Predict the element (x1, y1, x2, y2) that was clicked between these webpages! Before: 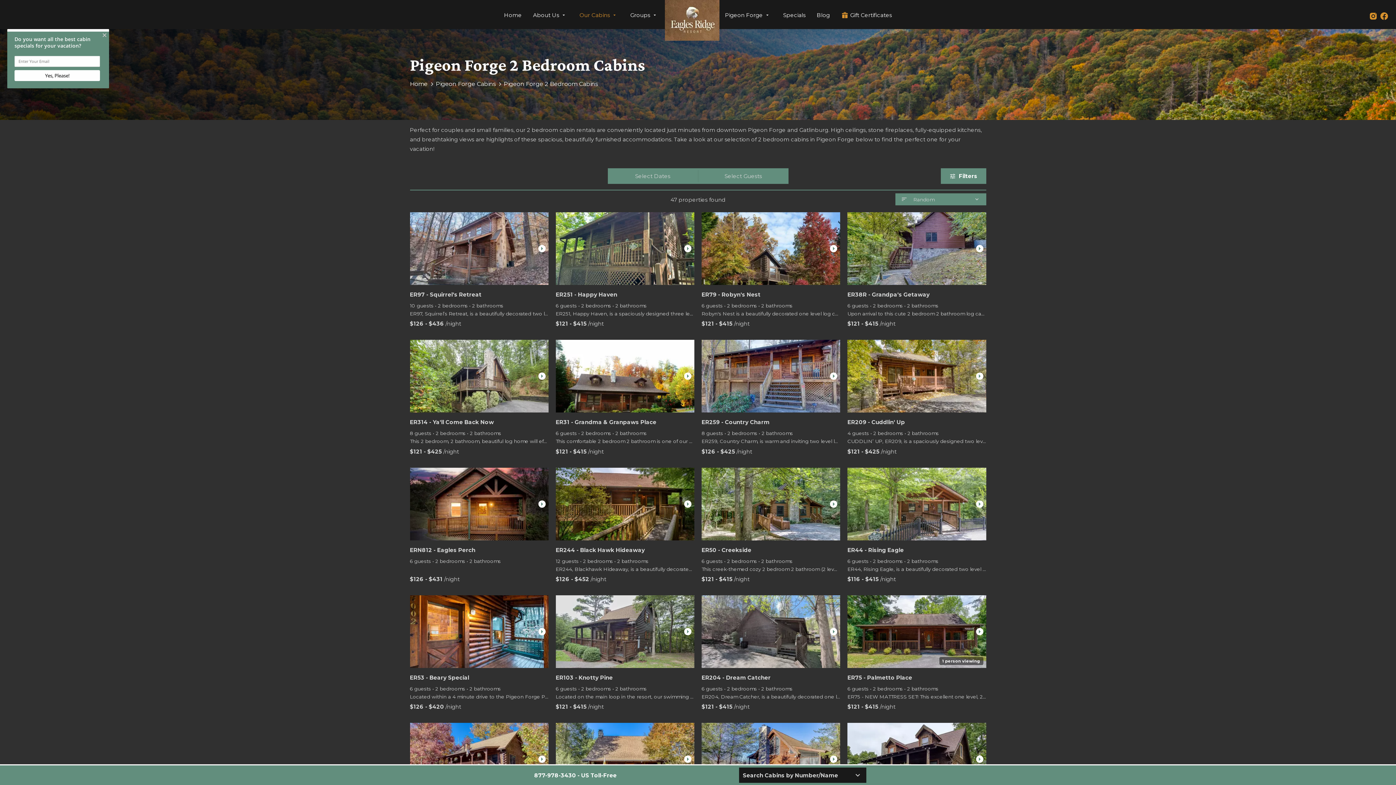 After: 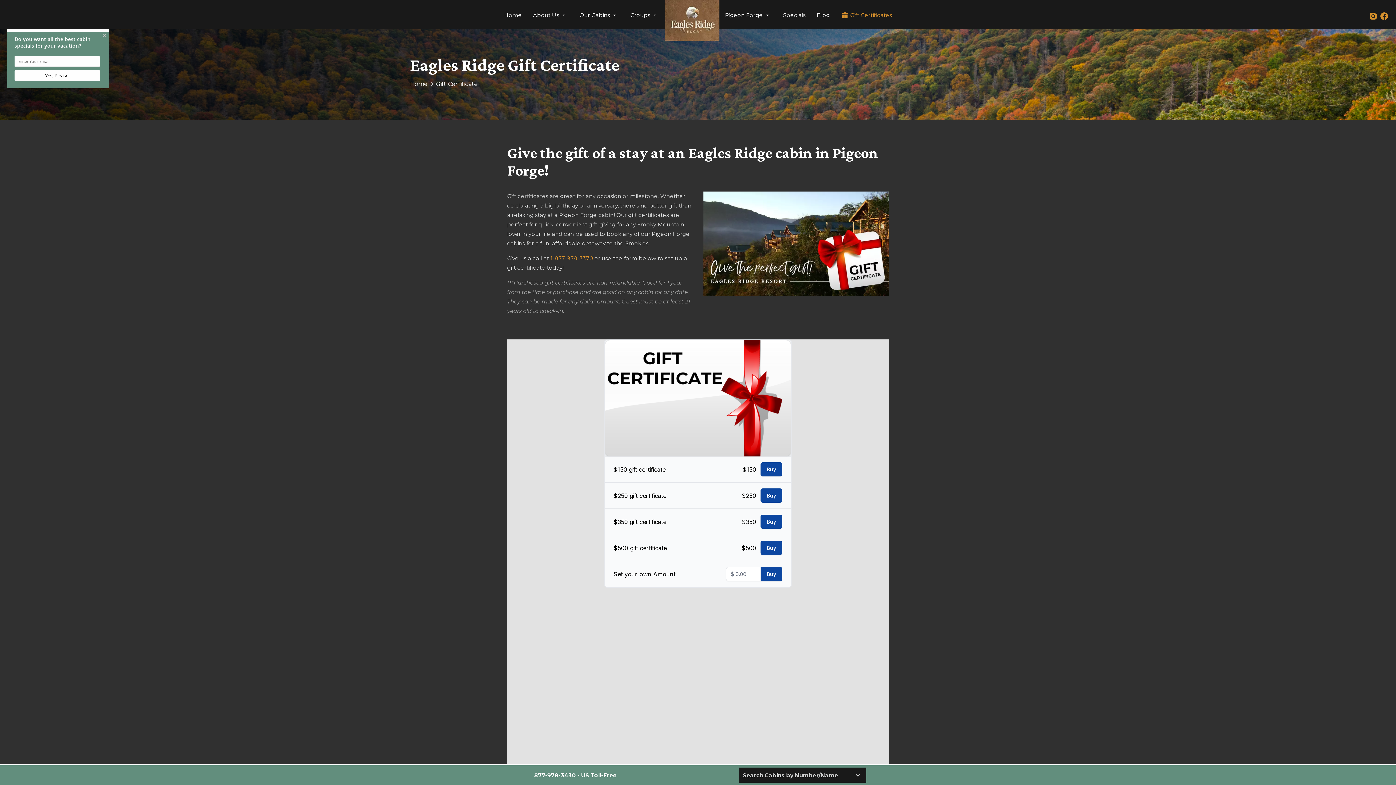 Action: label: Gift Certificates bbox: (850, 11, 892, 29)